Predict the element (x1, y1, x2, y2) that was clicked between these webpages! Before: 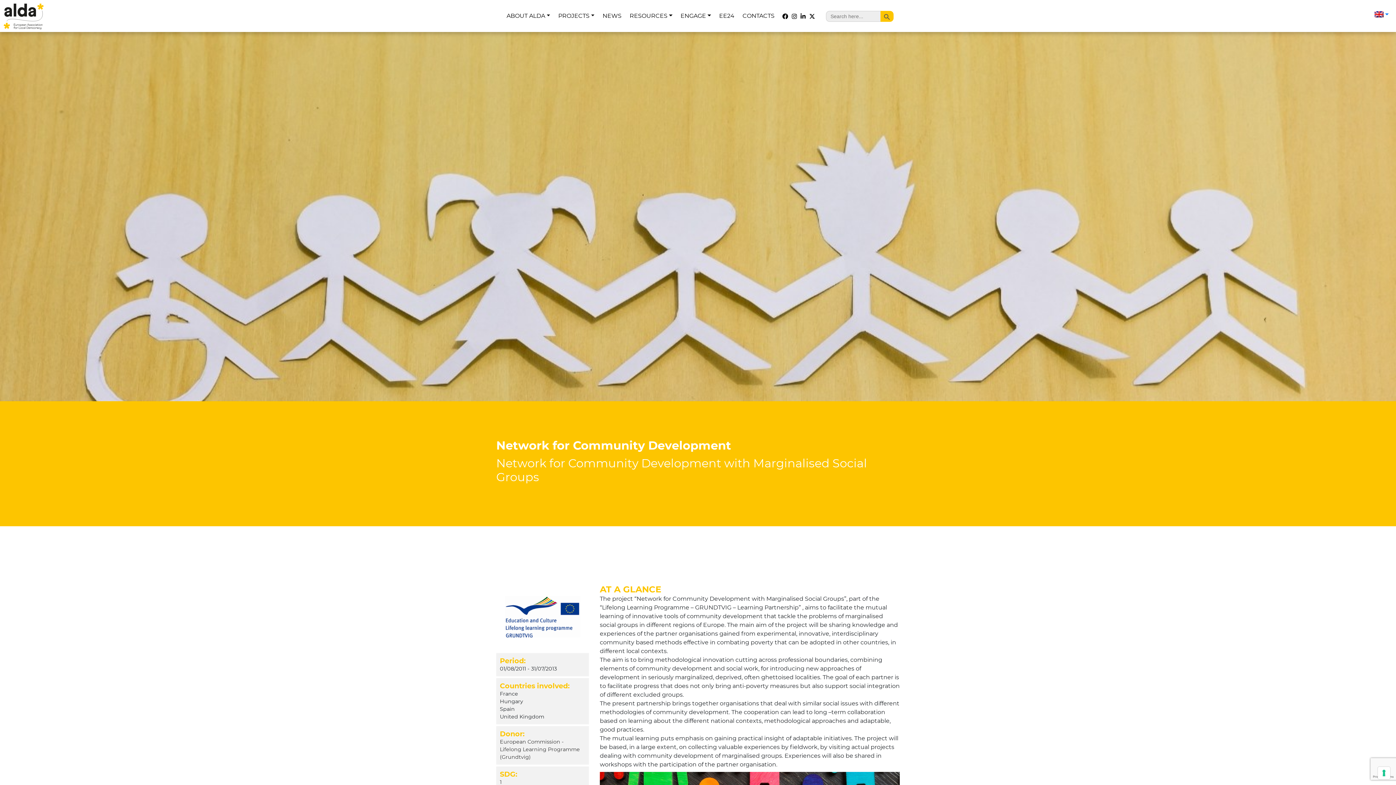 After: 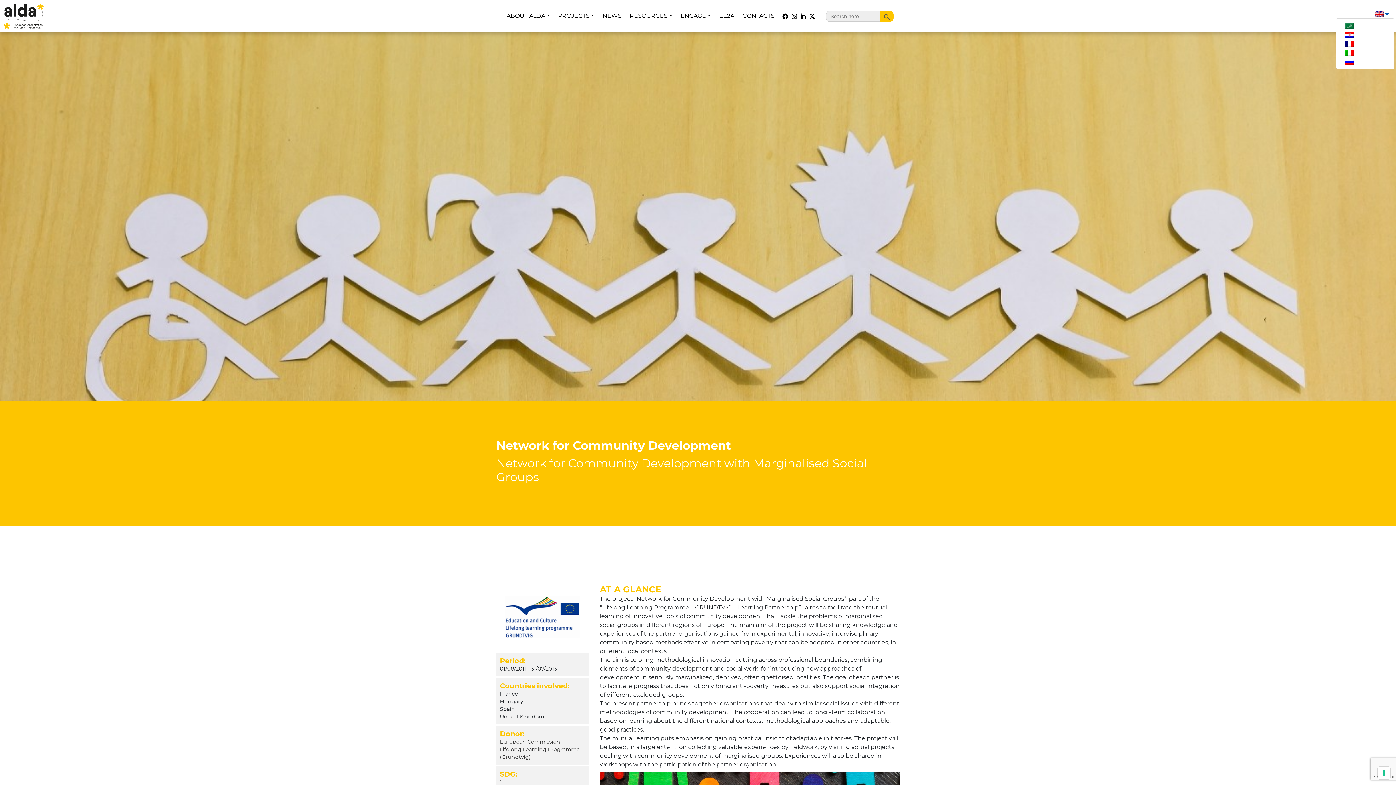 Action: bbox: (1375, 11, 1389, 17)